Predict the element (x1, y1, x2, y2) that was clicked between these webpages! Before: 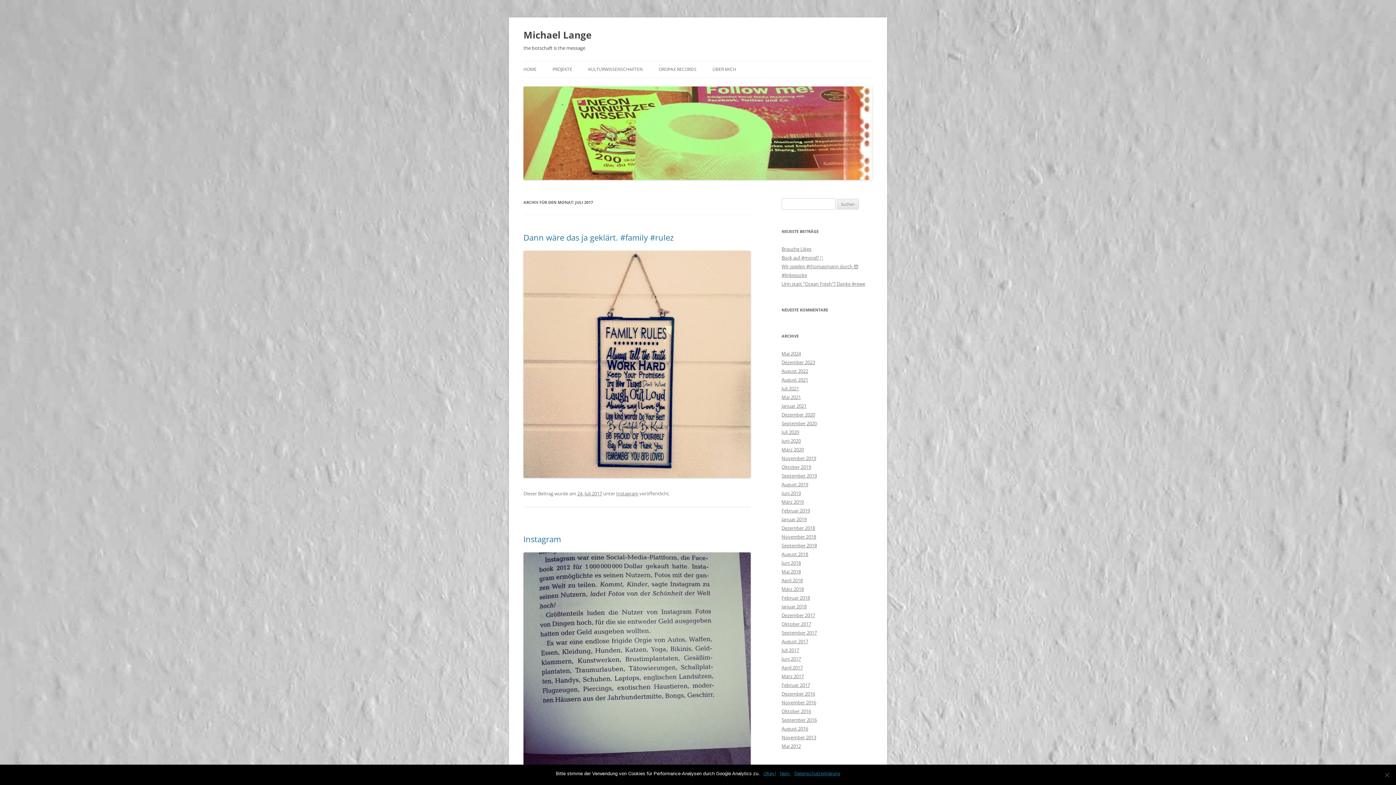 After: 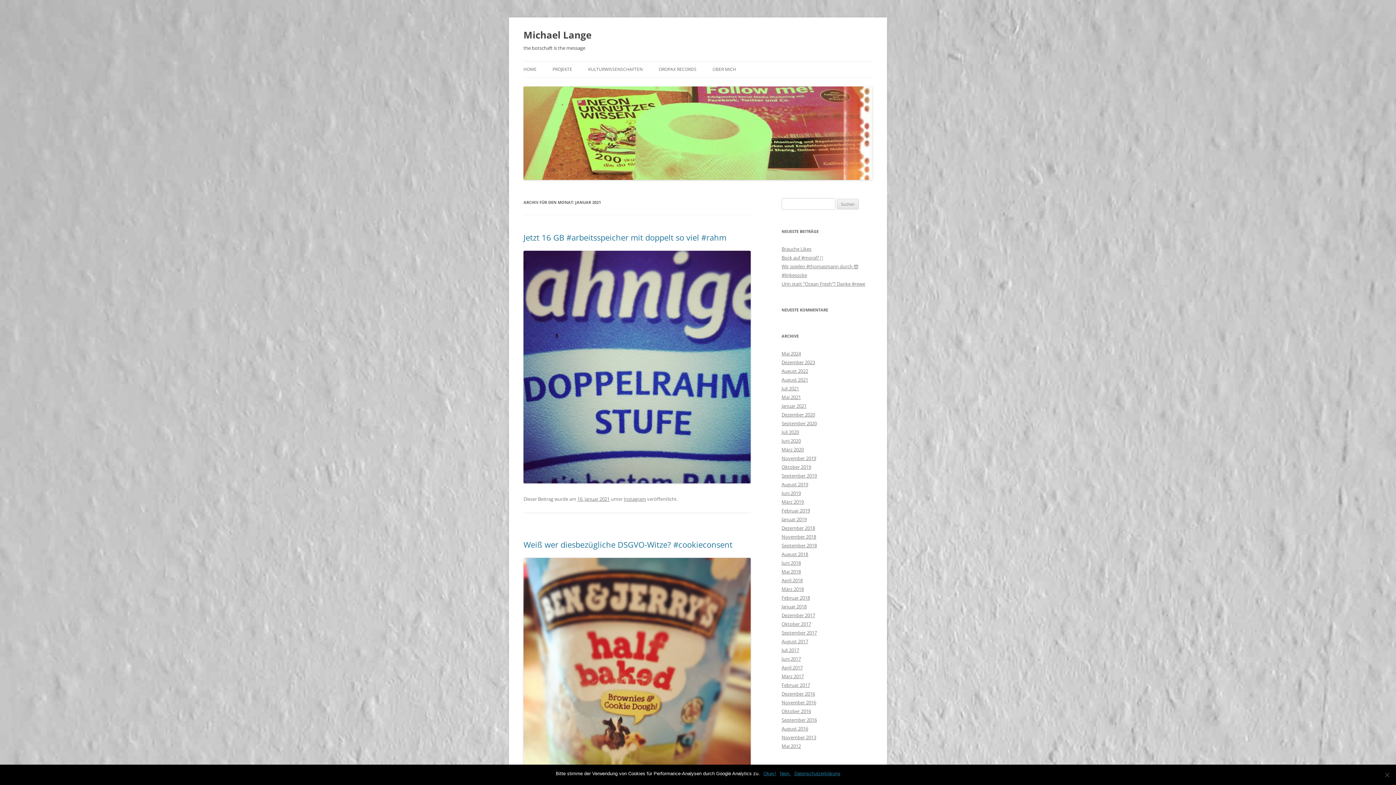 Action: label: Januar 2021 bbox: (781, 402, 806, 409)